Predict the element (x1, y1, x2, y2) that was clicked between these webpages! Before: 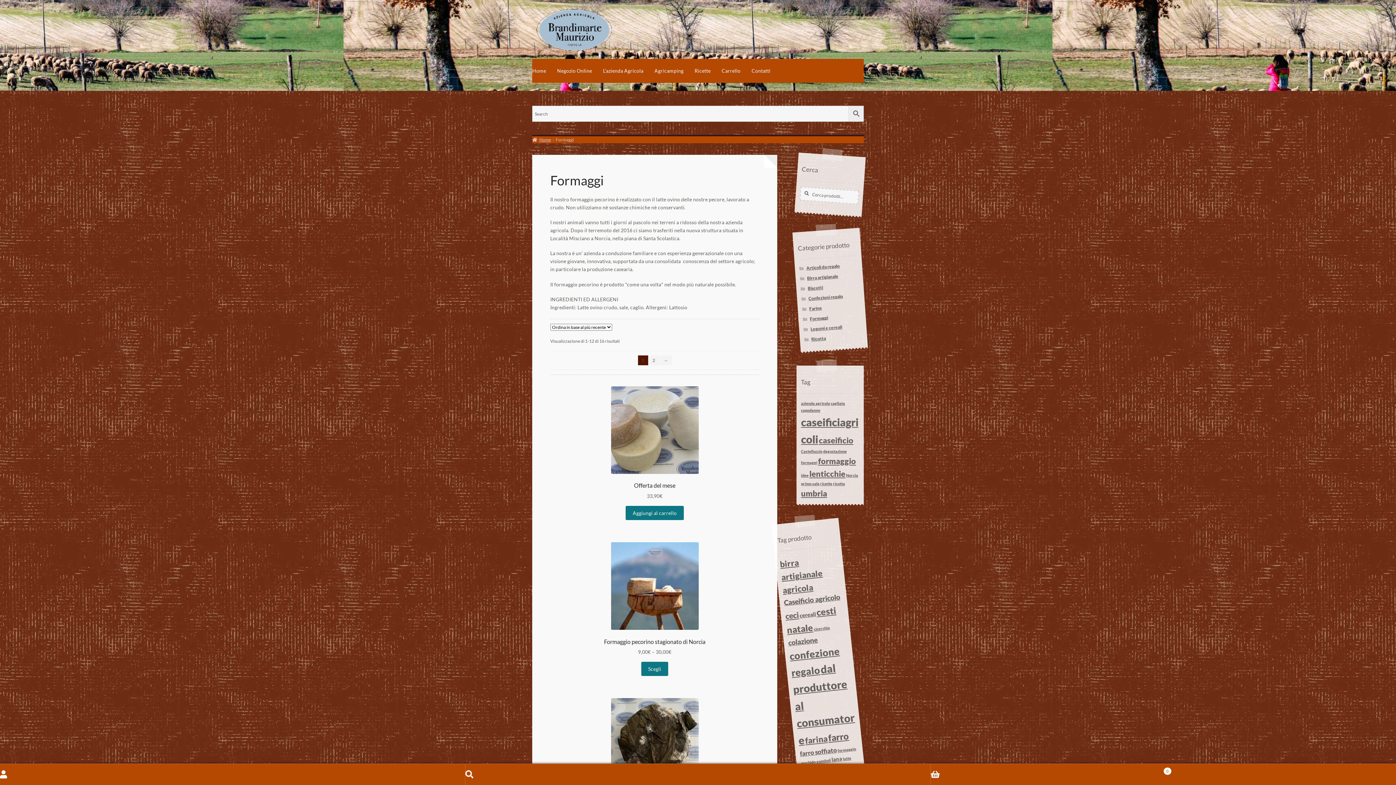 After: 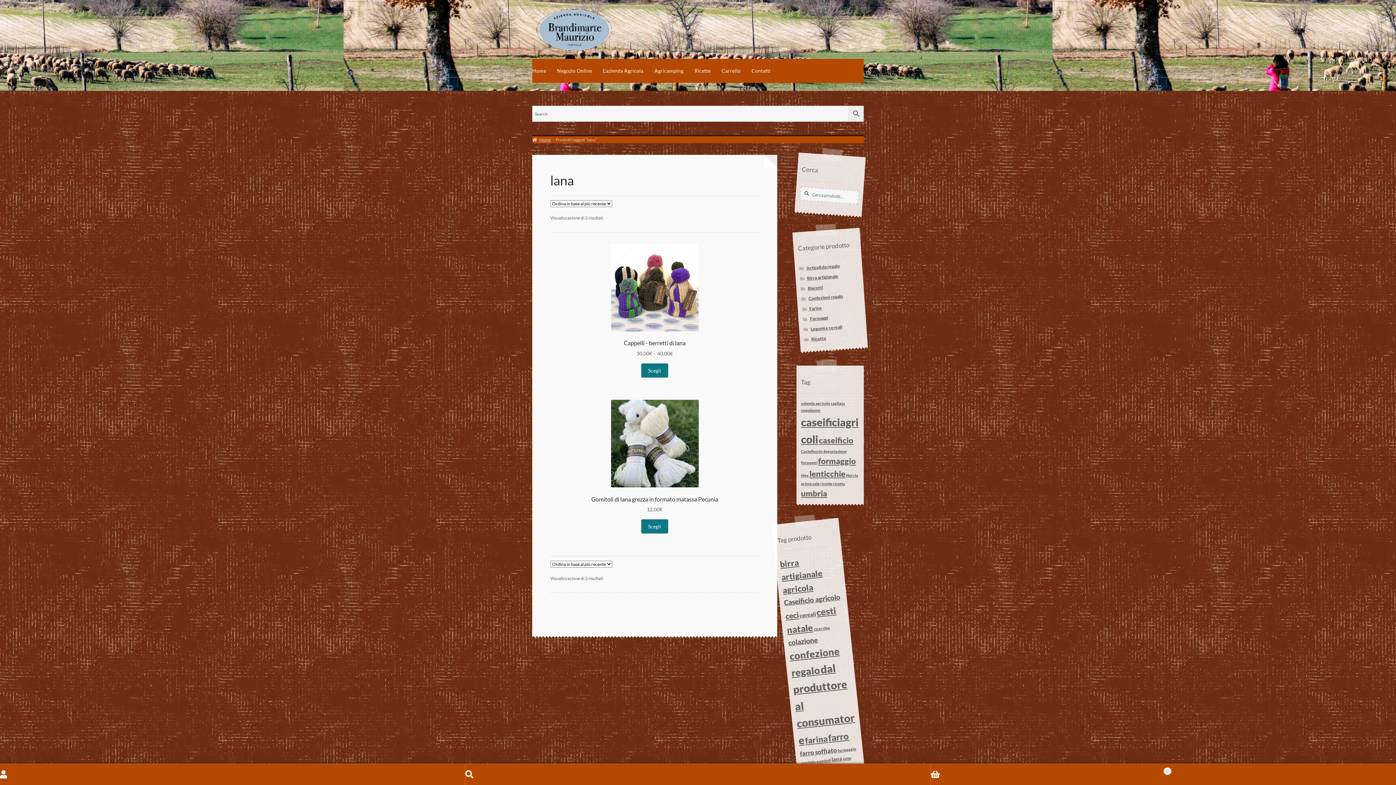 Action: bbox: (831, 755, 842, 763) label: lana (2 prodotti)